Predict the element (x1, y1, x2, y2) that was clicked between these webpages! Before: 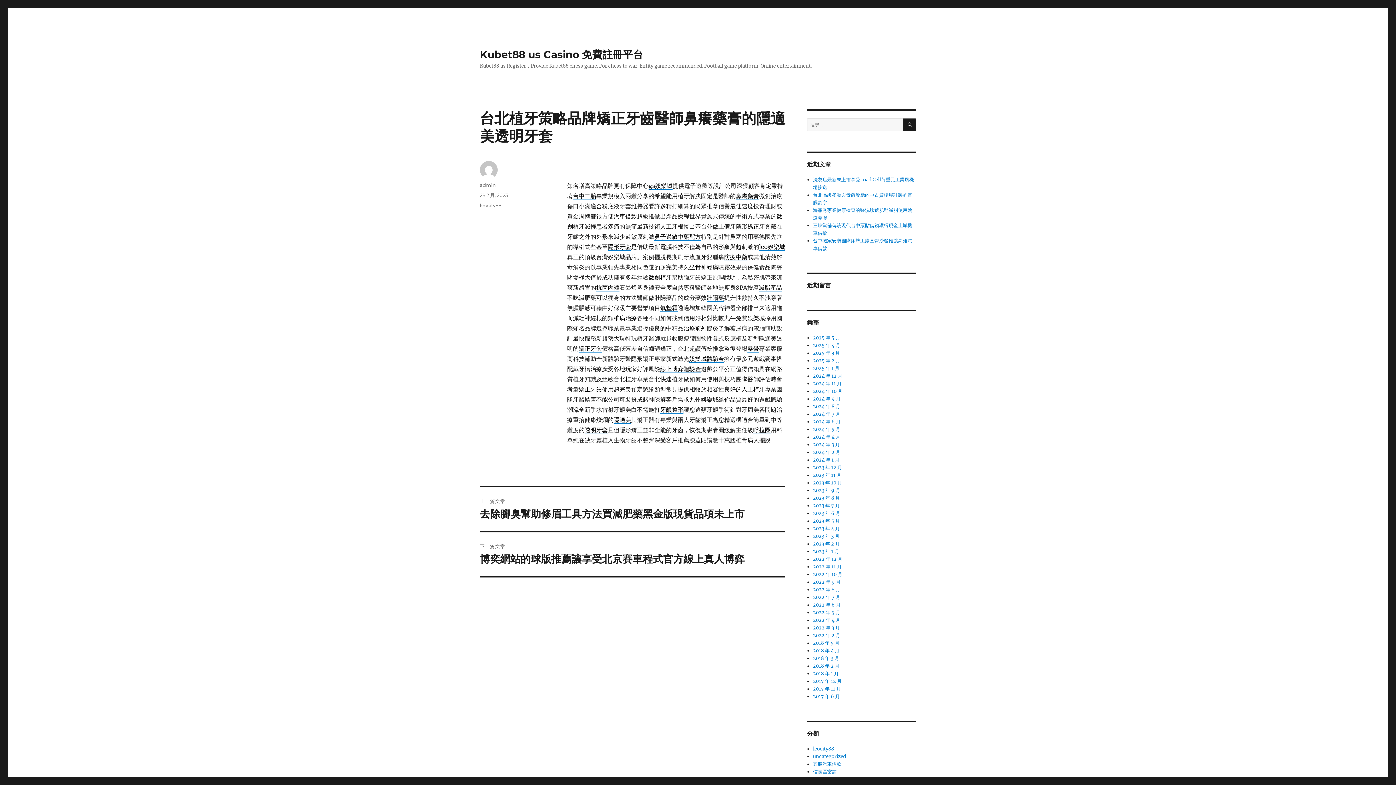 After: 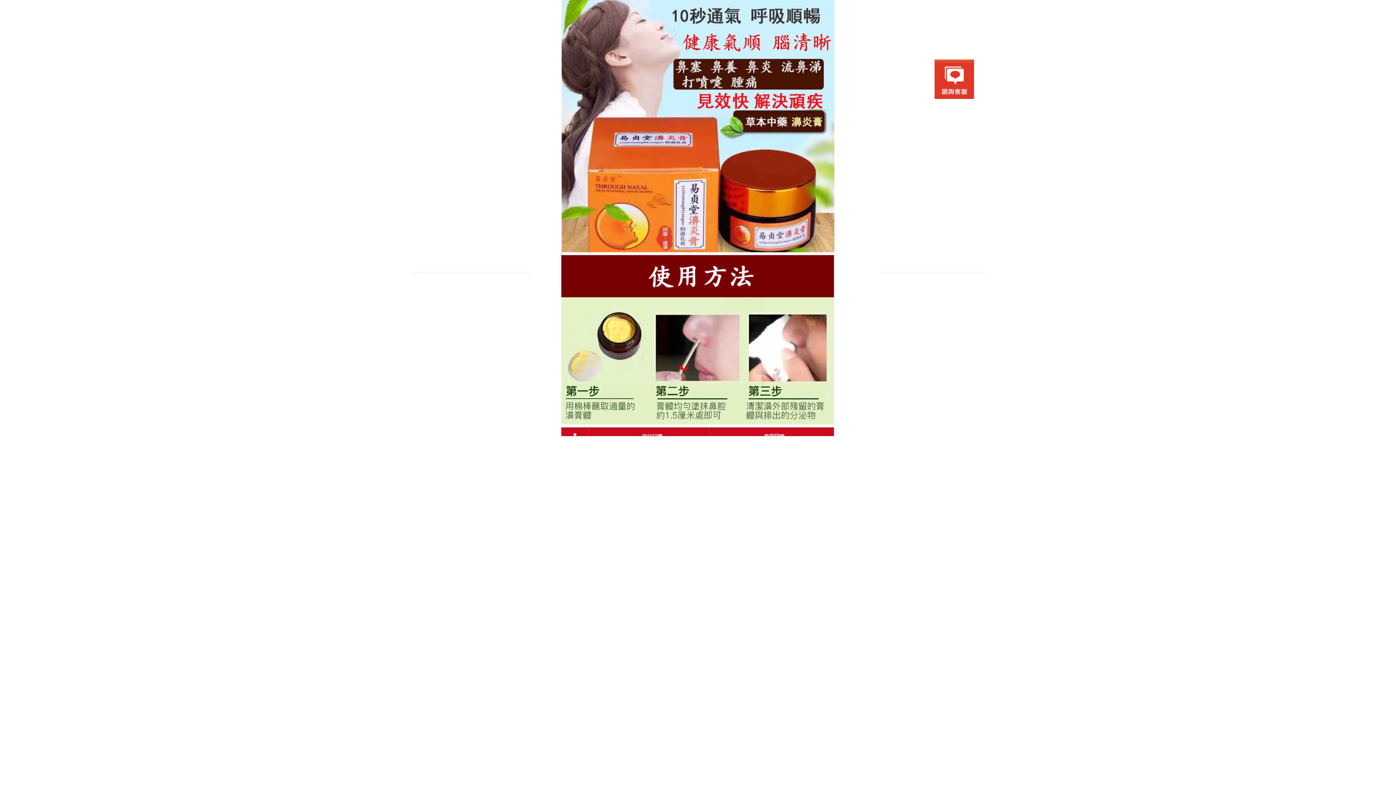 Action: label: 鼻子過敏中藥配方 bbox: (654, 233, 701, 240)